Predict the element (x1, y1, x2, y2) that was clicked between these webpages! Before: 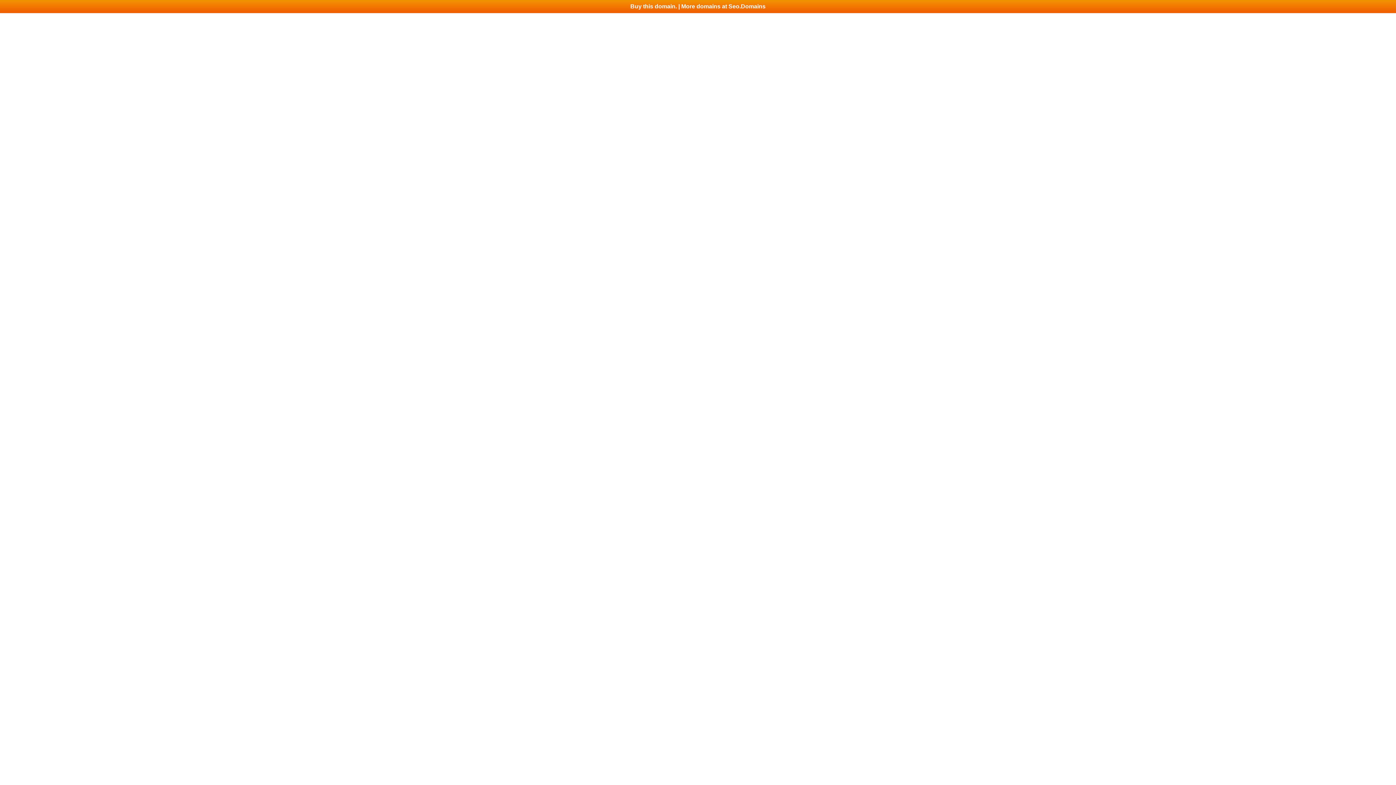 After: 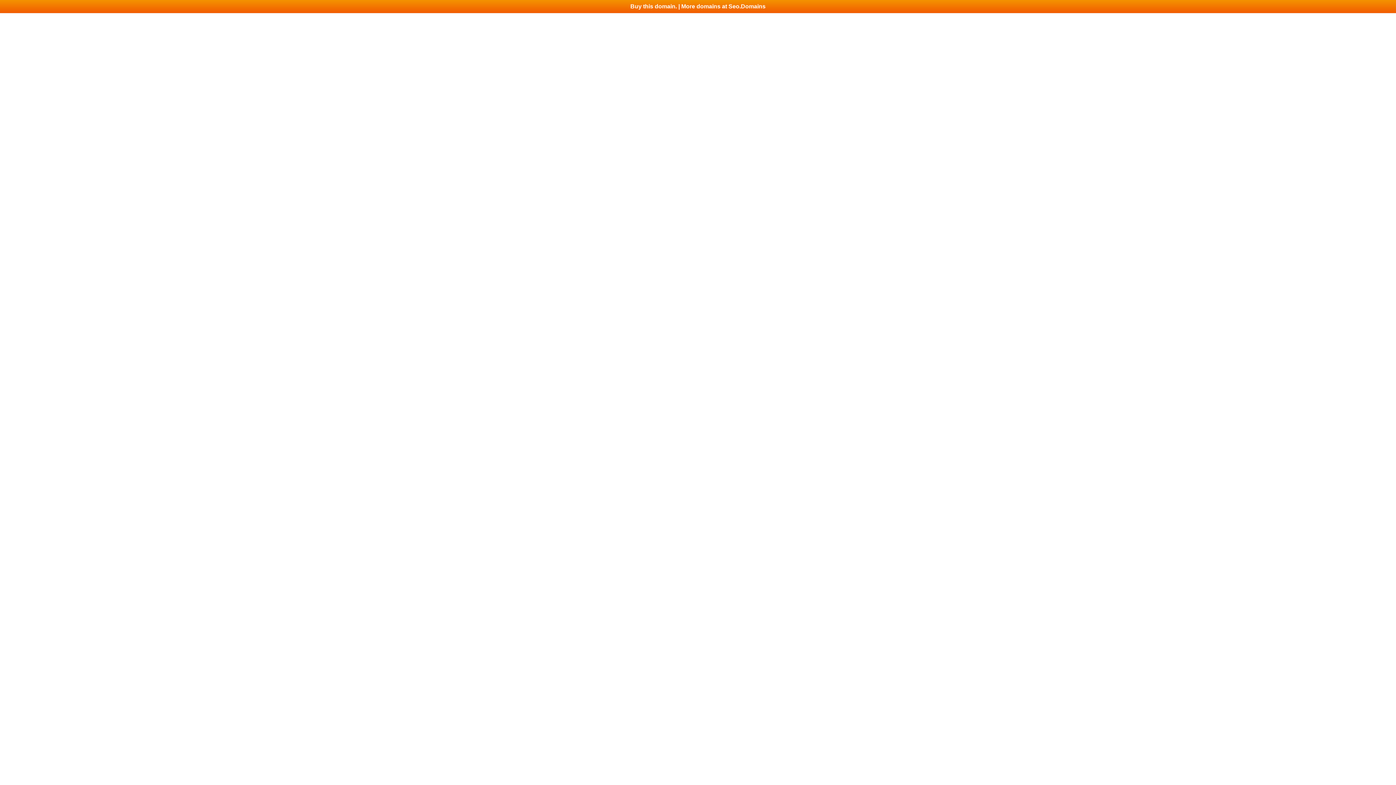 Action: bbox: (0, 0, 1396, 13) label: Buy this domain. | More domains at Seo.Domains